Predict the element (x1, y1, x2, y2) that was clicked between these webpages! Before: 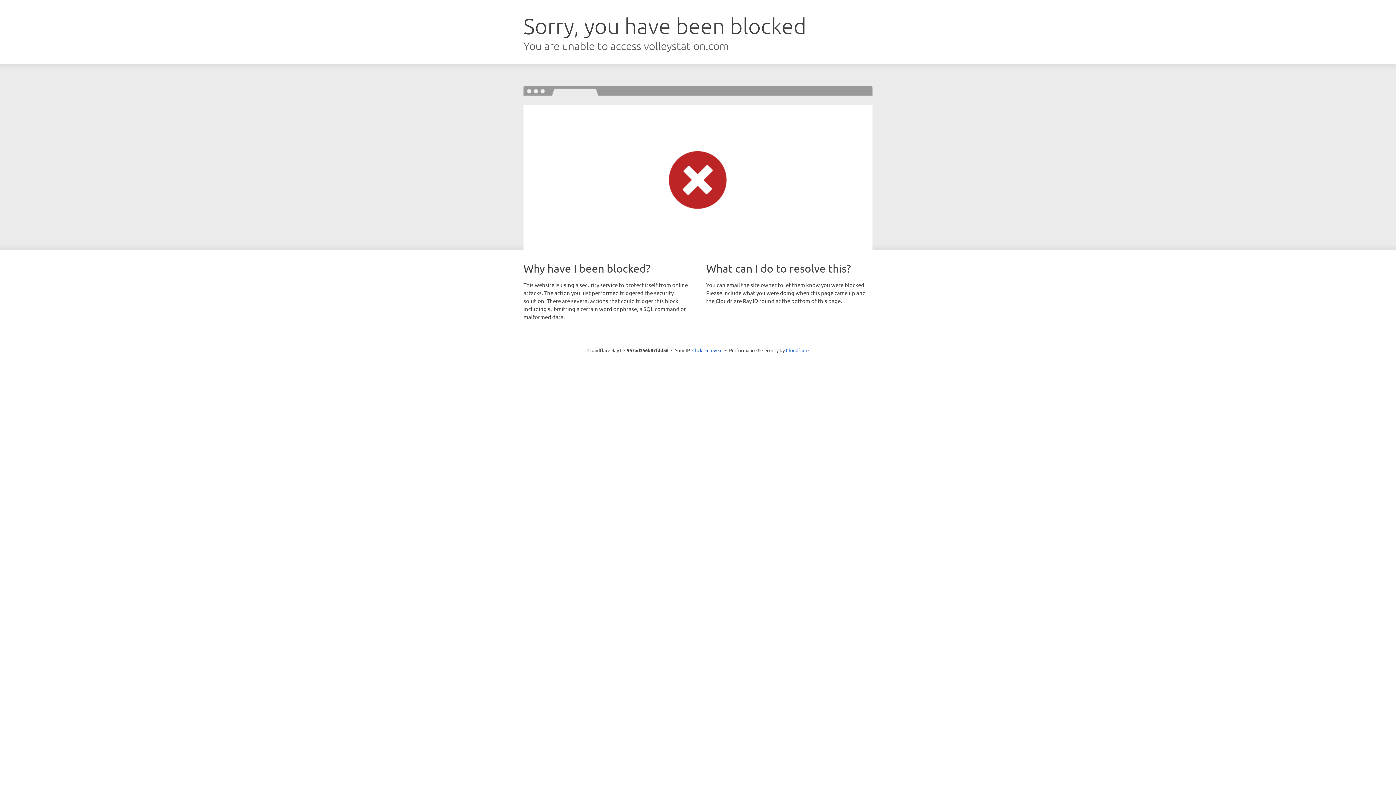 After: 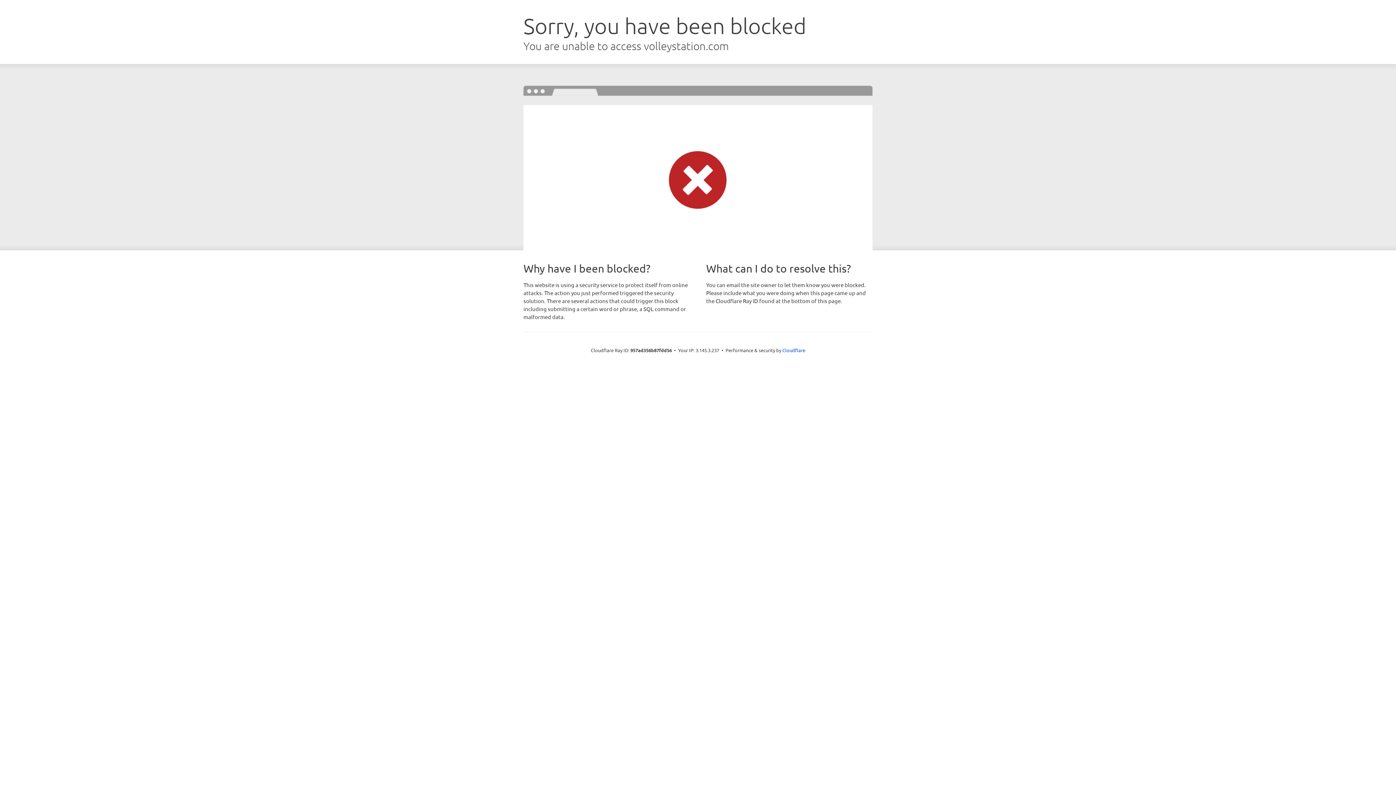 Action: label: Click to reveal bbox: (692, 346, 722, 353)